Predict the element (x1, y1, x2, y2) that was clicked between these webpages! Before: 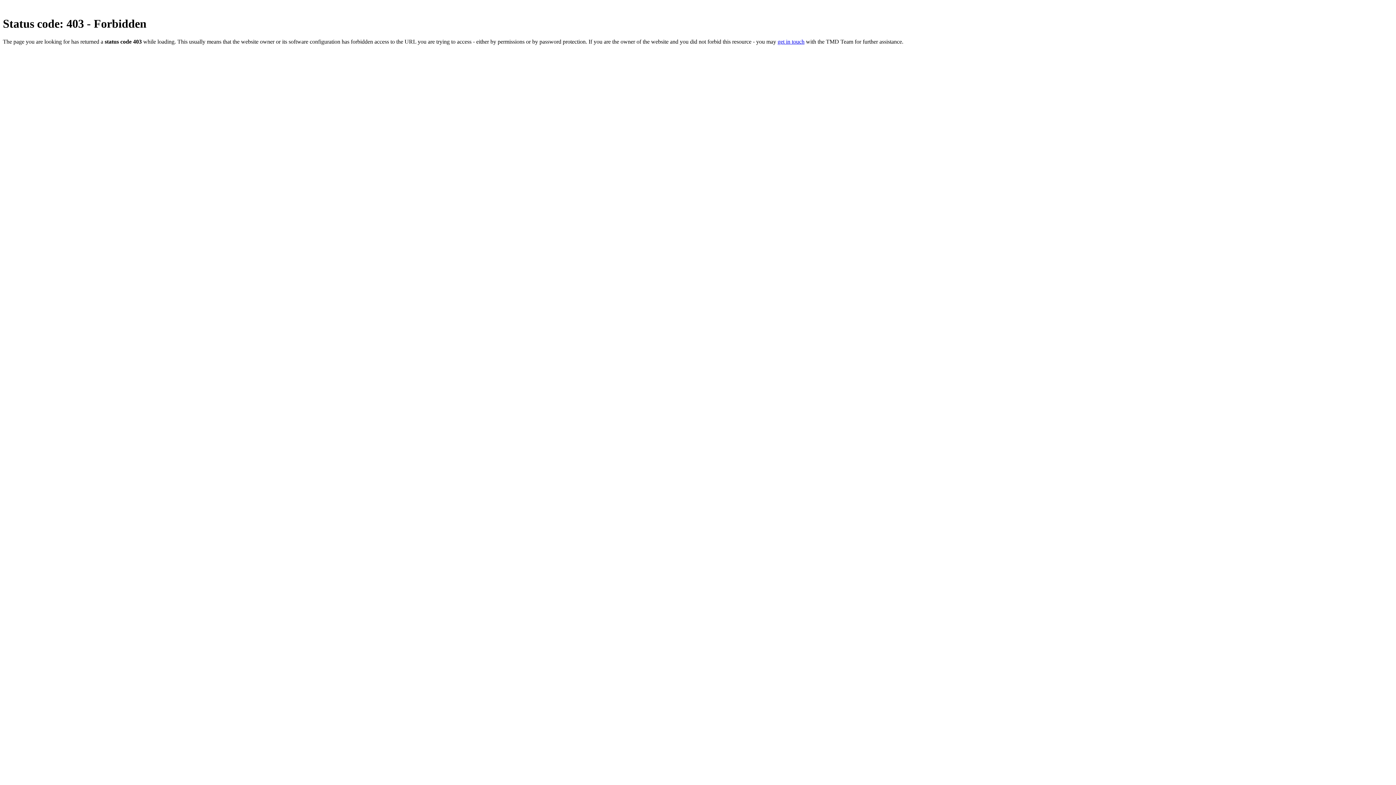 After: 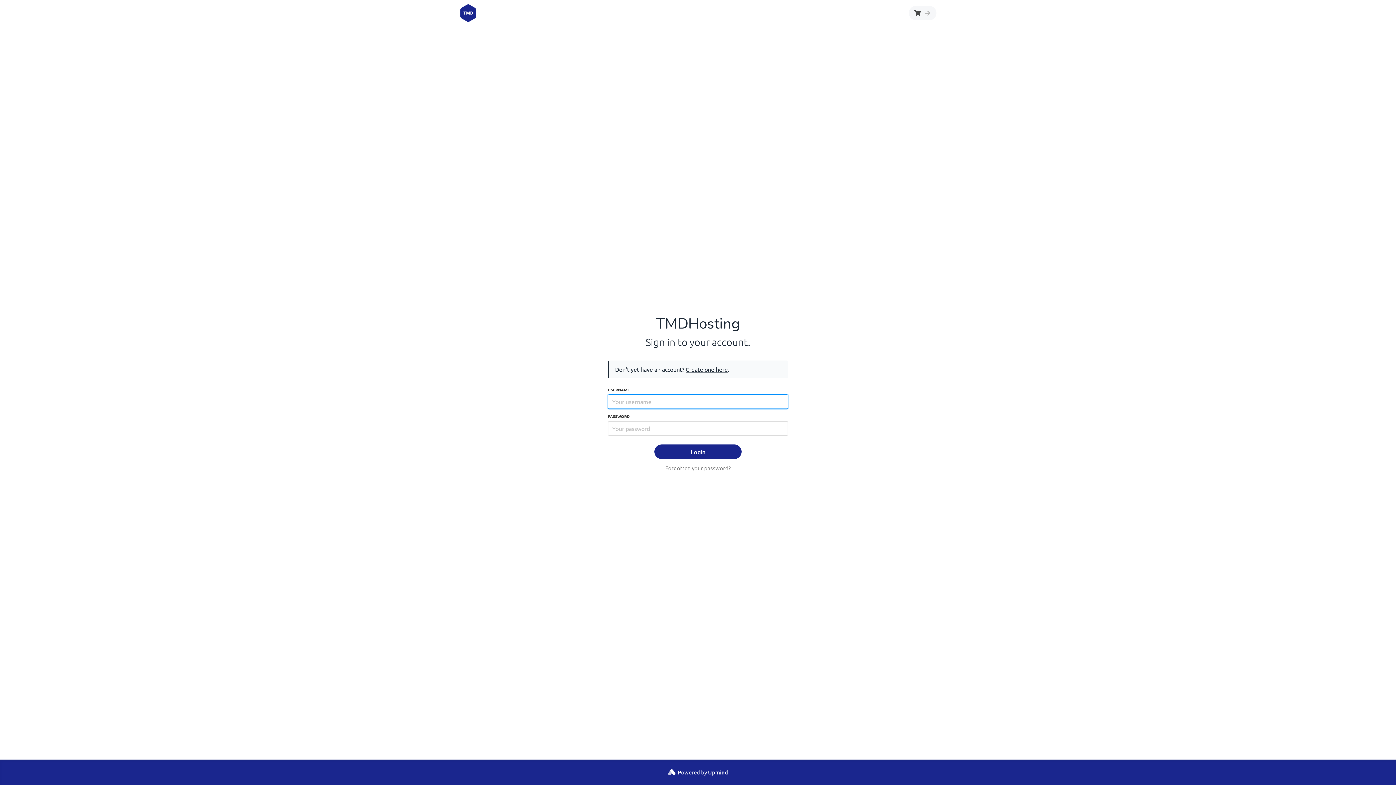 Action: label: get in touch bbox: (777, 38, 804, 44)